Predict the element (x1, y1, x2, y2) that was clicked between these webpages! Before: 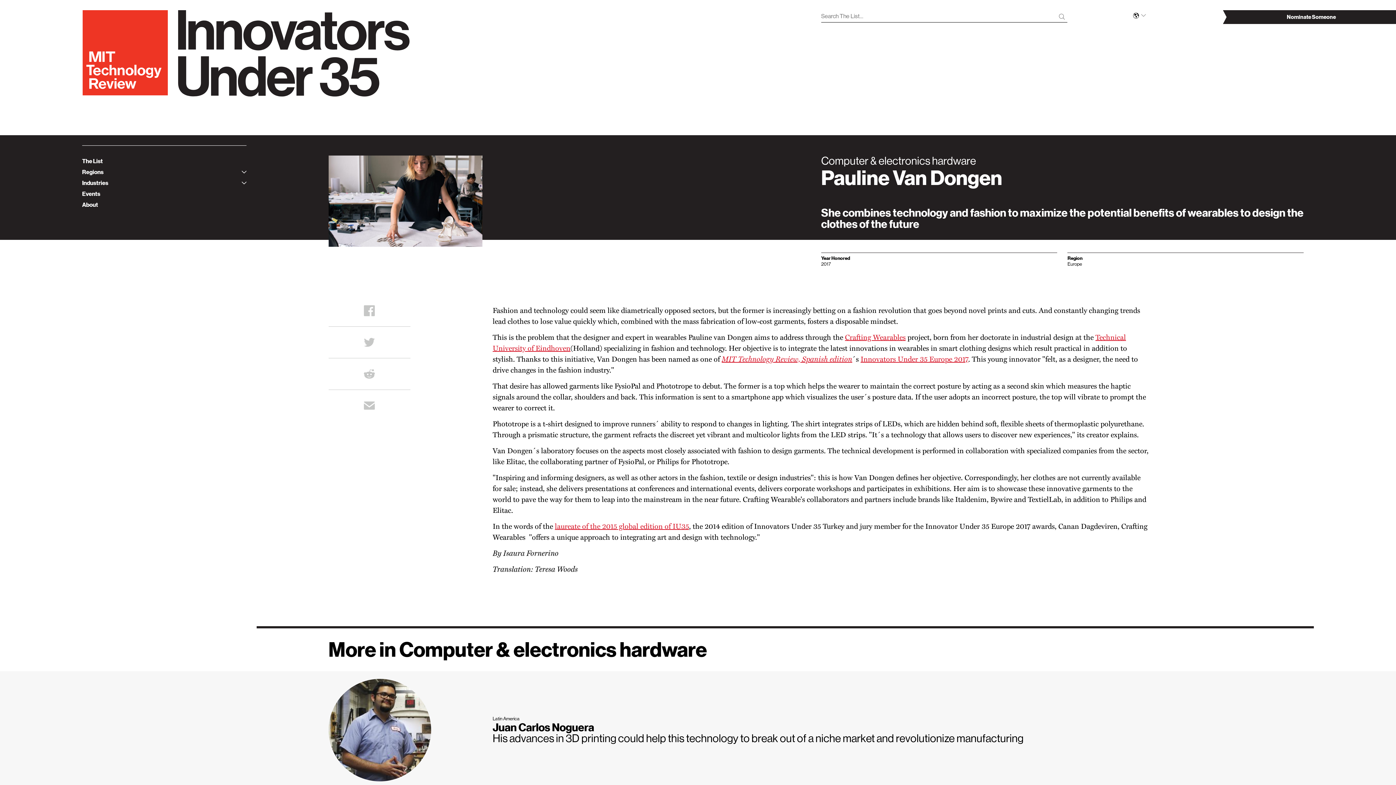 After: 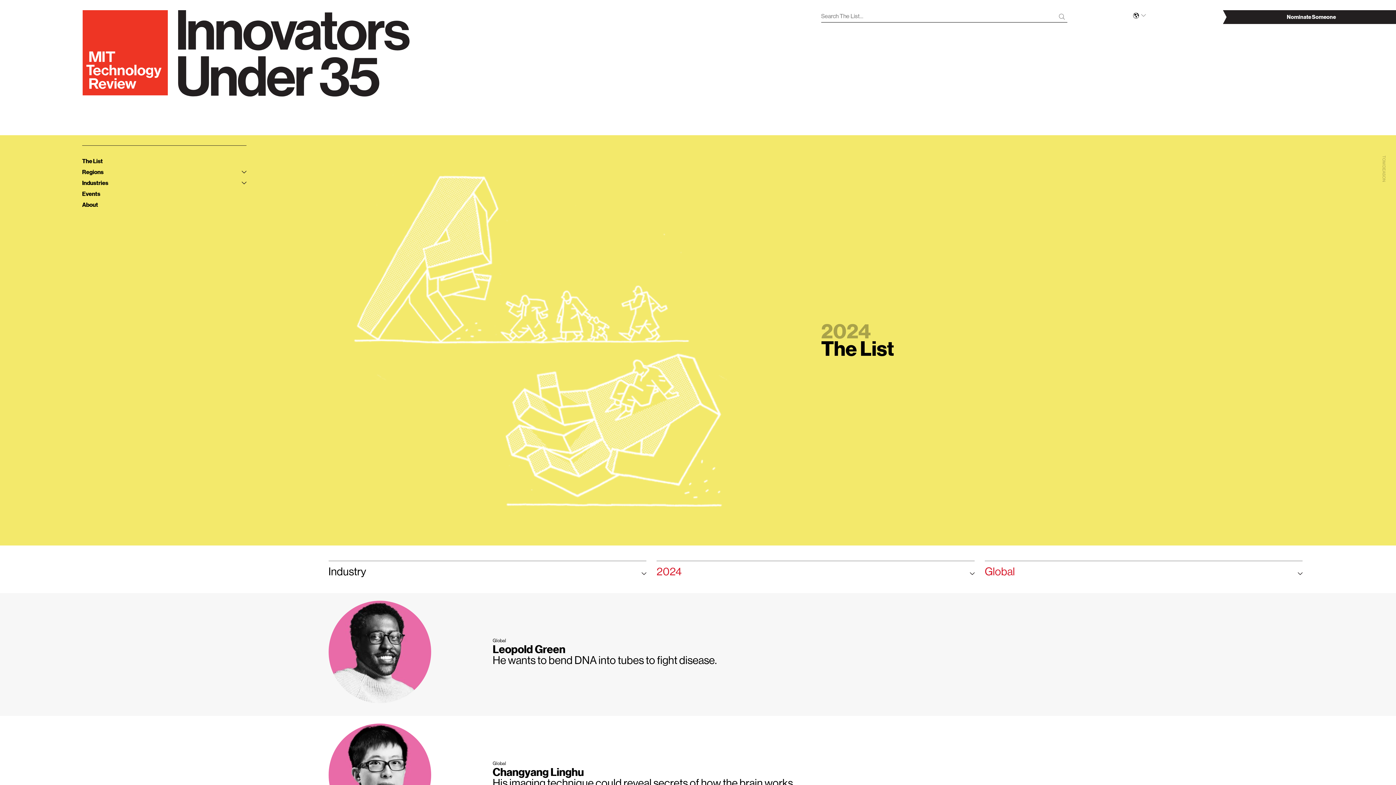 Action: bbox: (82, 155, 246, 166) label: The List